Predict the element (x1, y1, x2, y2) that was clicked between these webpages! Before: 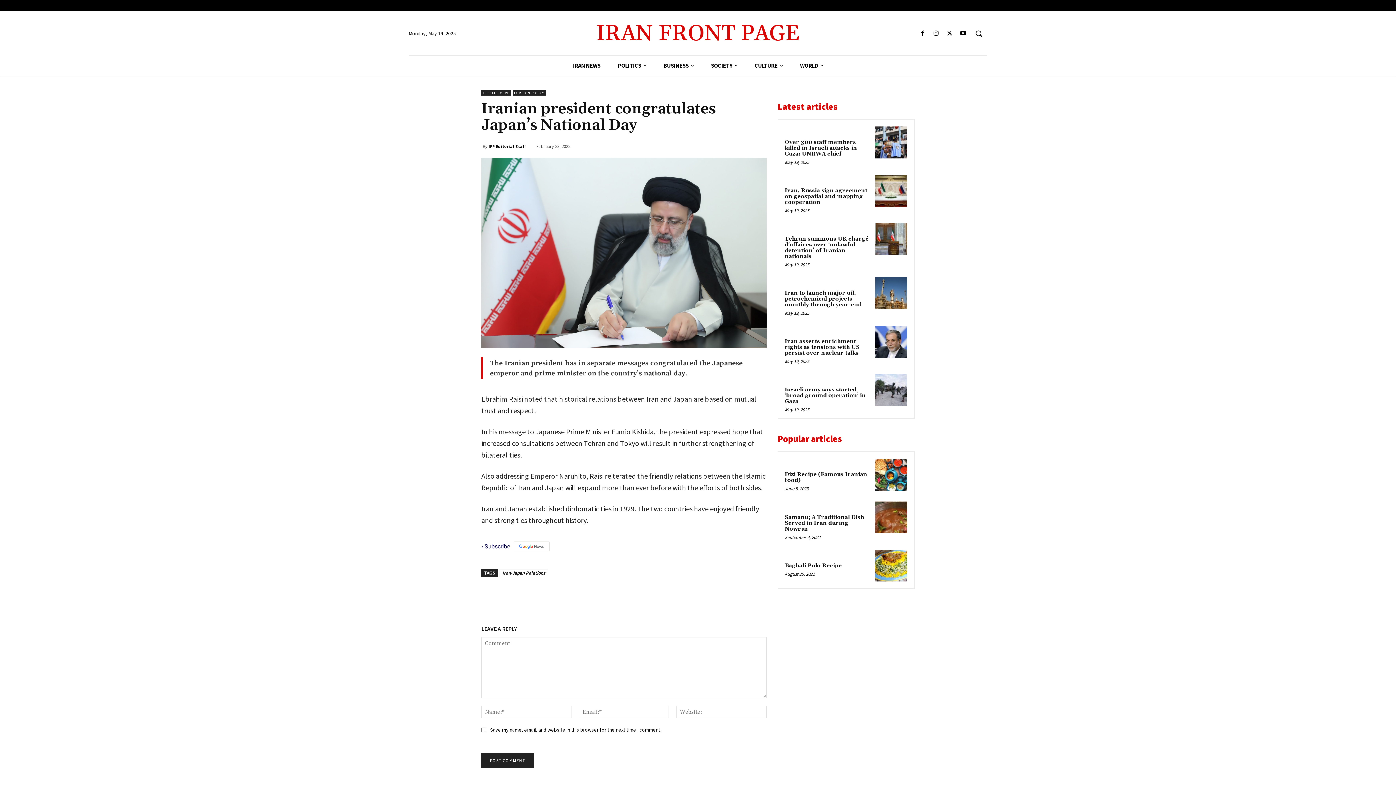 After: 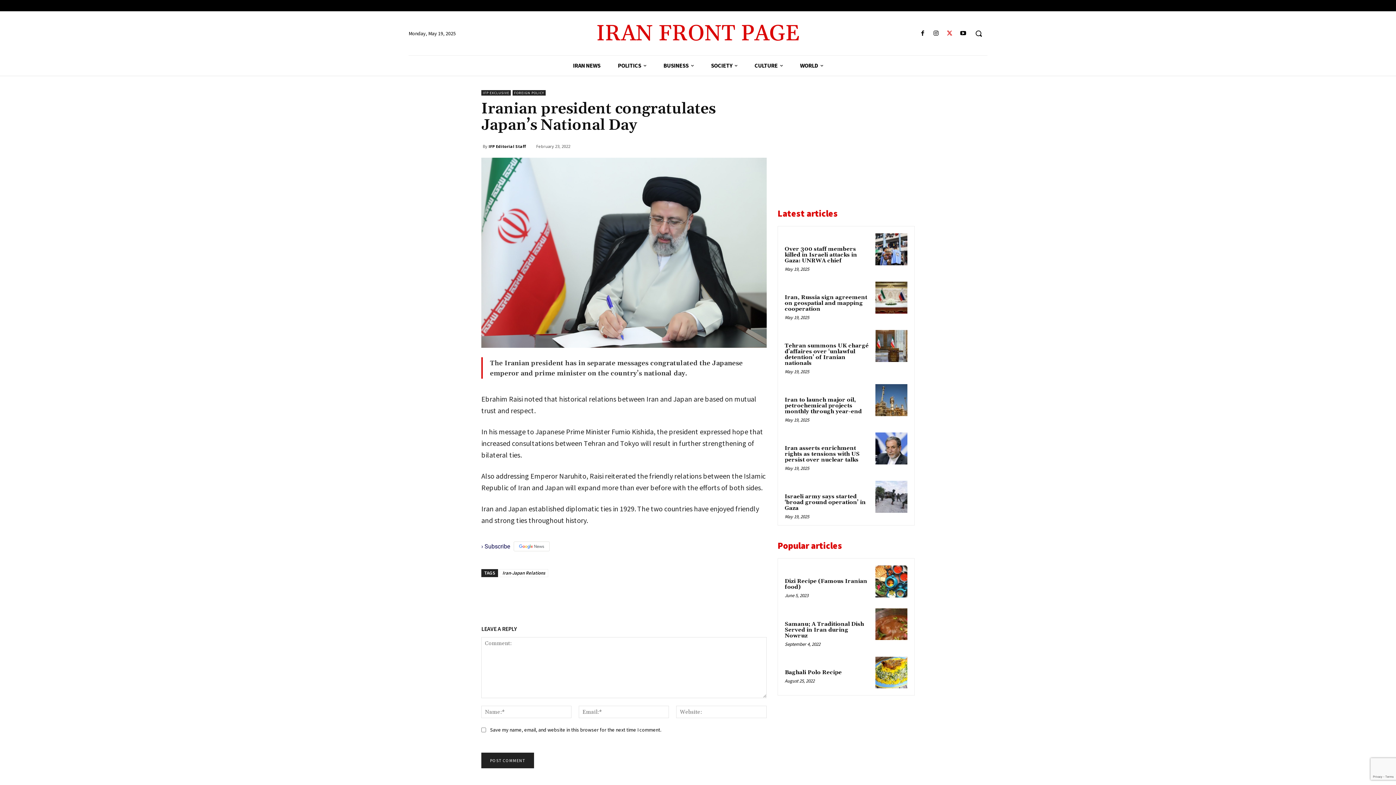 Action: bbox: (944, 28, 954, 38)